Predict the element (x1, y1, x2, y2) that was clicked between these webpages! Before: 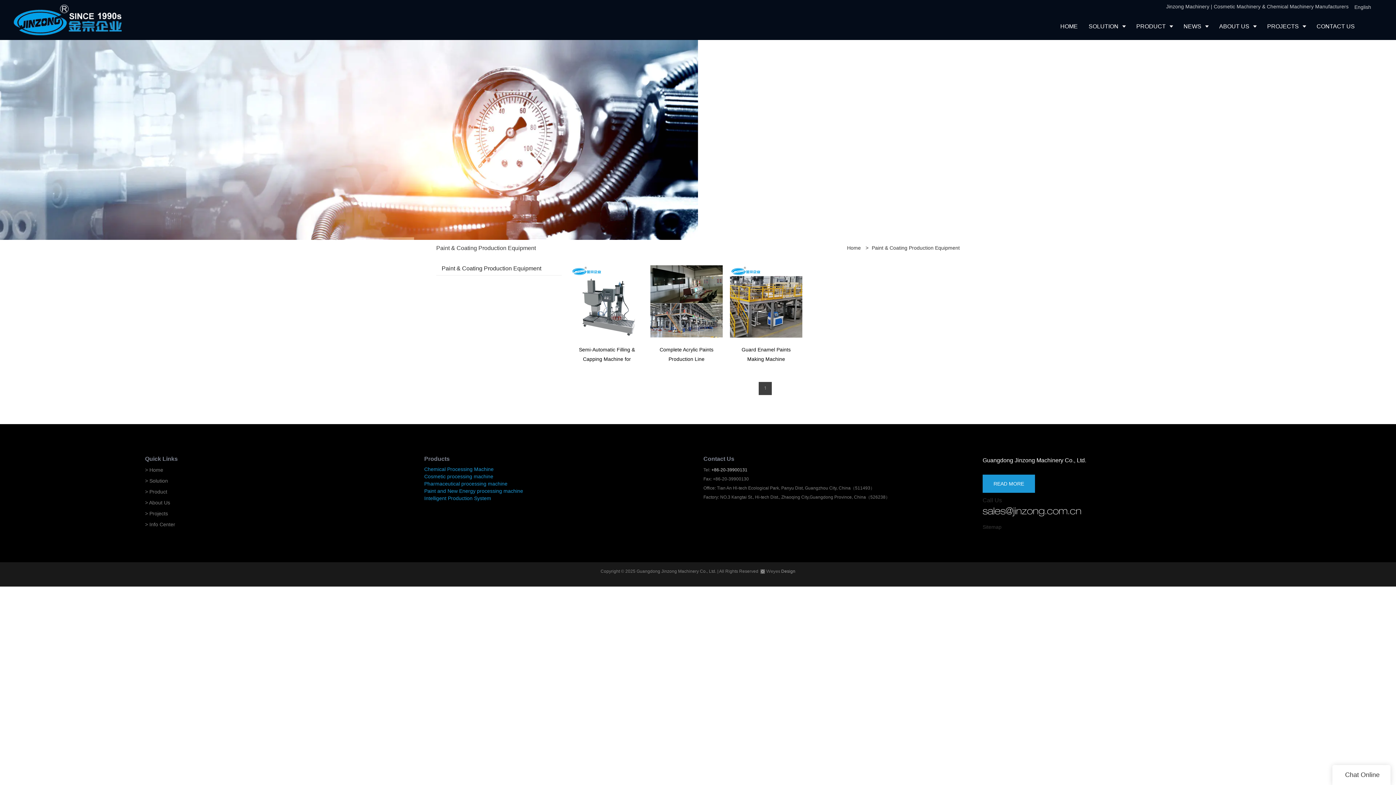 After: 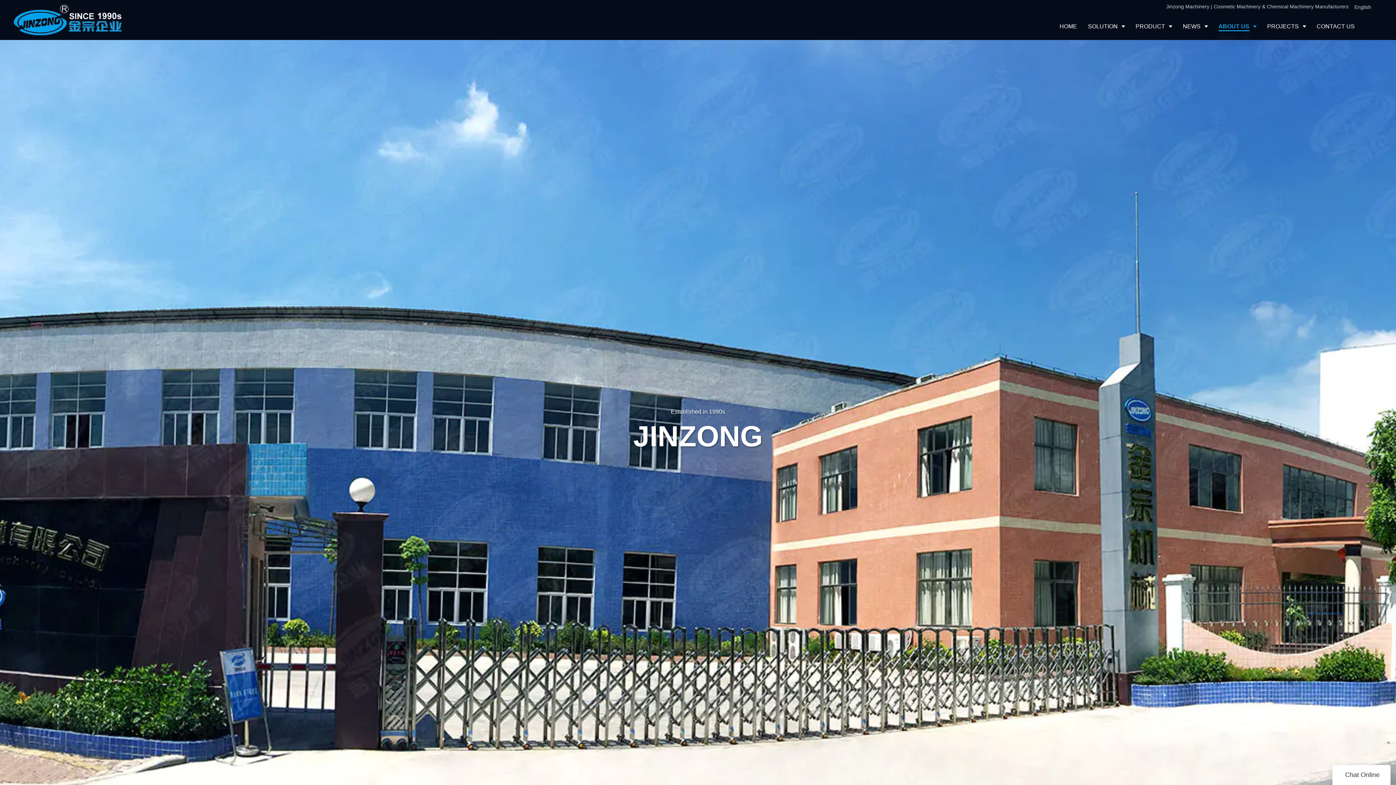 Action: bbox: (145, 499, 170, 505) label: > About Us